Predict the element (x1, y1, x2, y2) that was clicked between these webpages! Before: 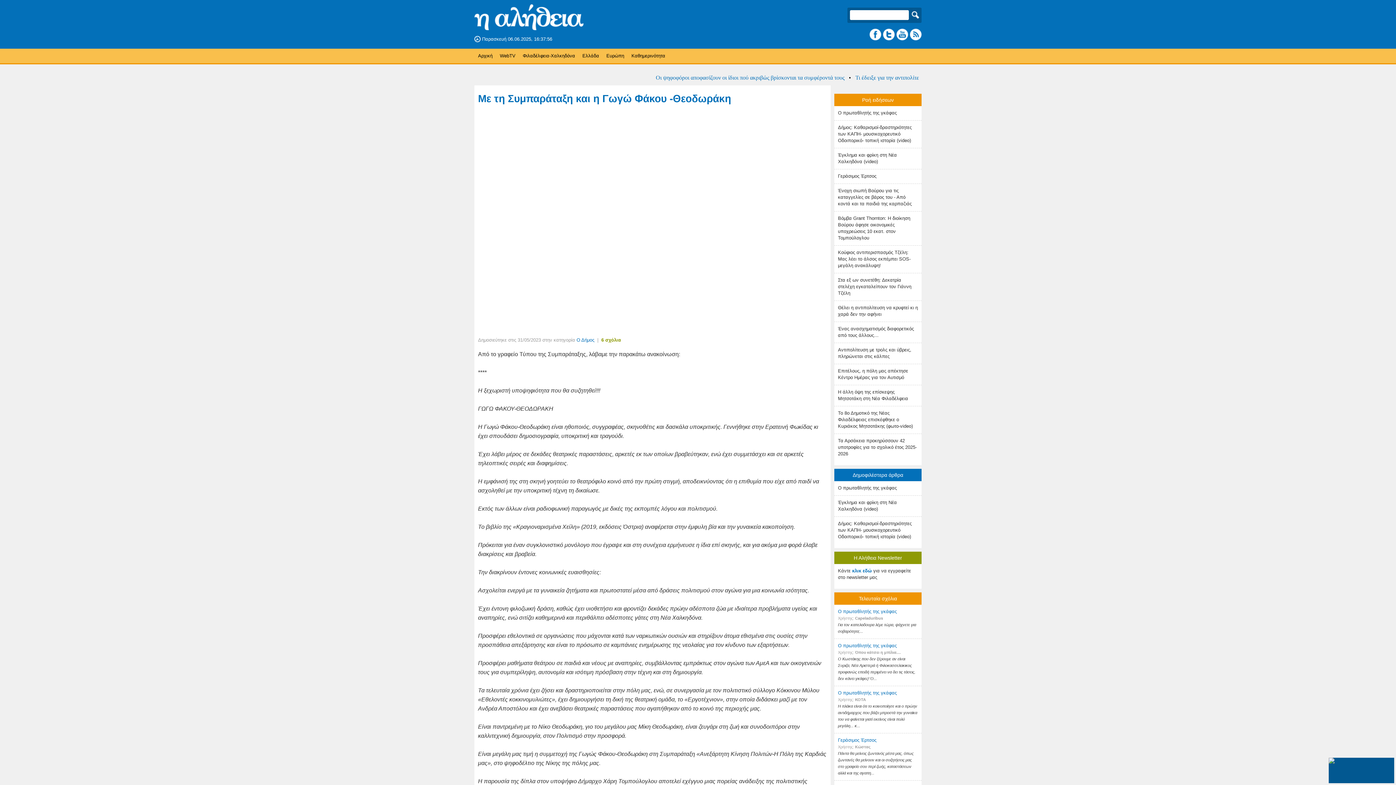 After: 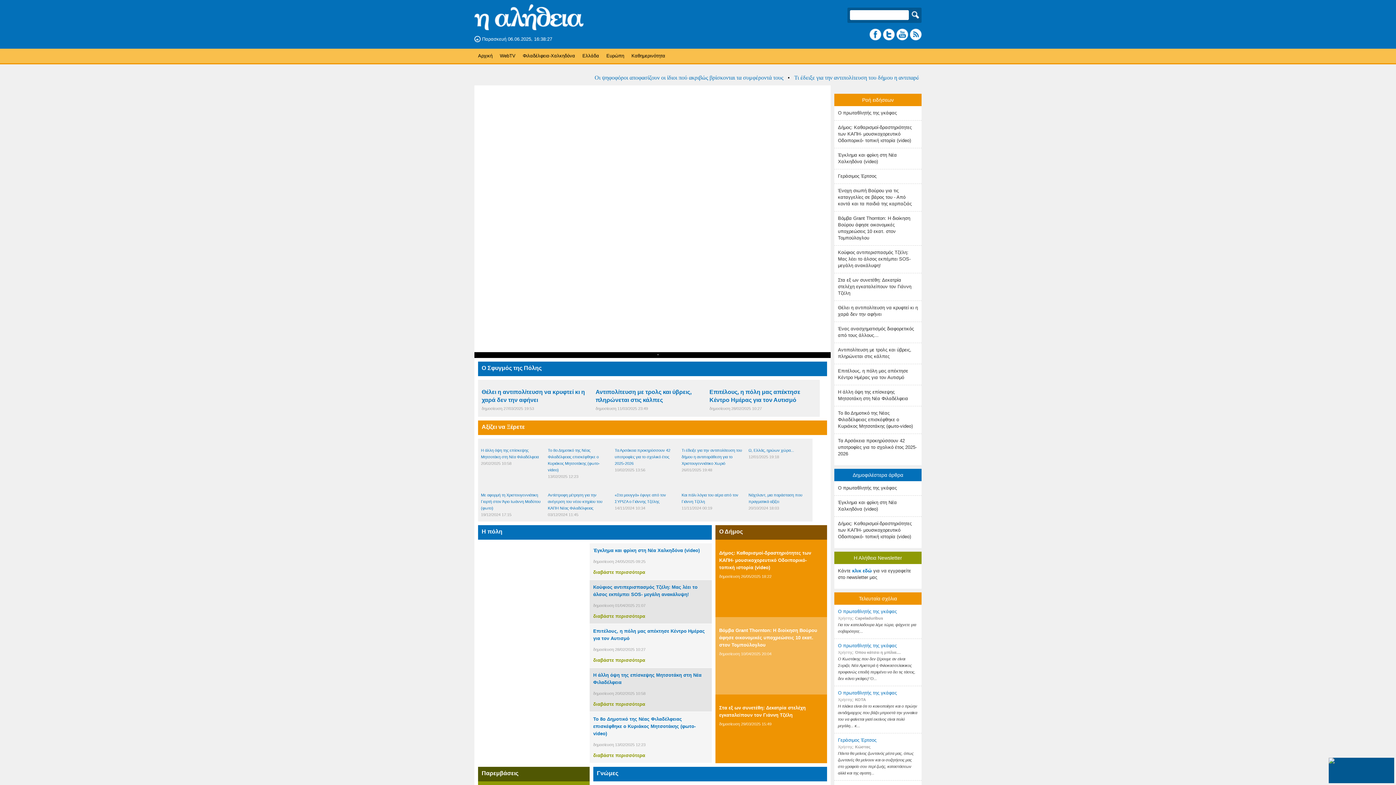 Action: bbox: (474, 25, 583, 31)